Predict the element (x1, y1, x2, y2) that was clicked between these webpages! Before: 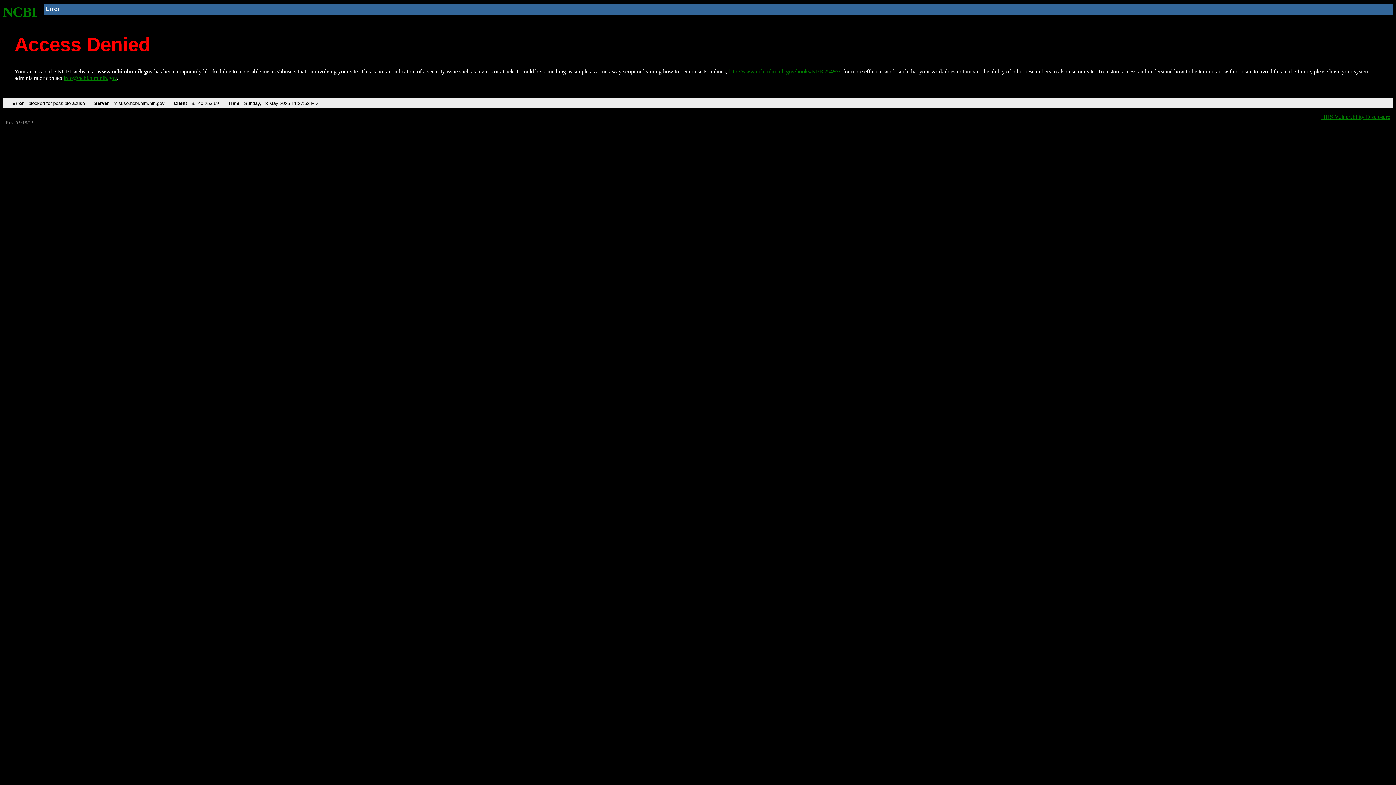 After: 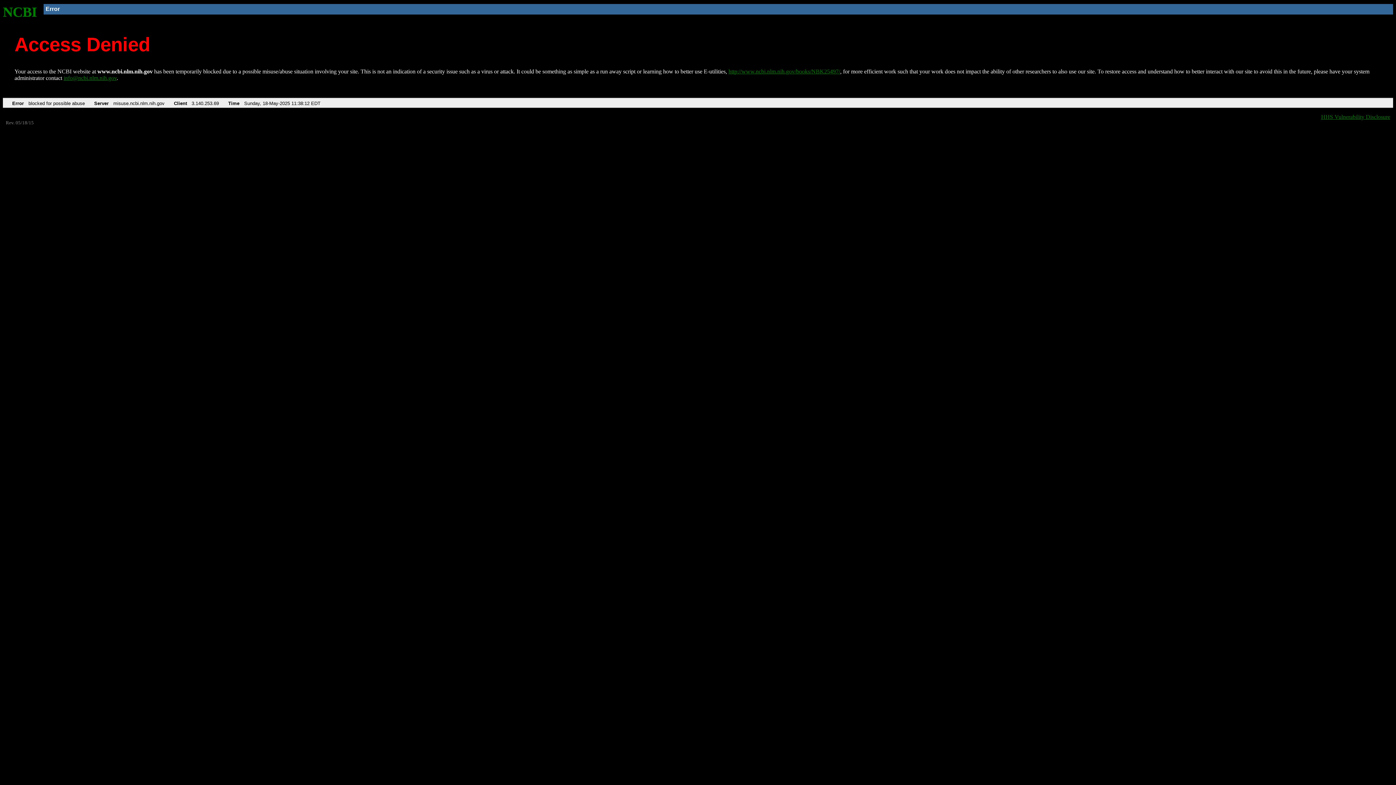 Action: bbox: (728, 68, 840, 74) label: http://www.ncbi.nlm.nih.gov/books/NBK25497/